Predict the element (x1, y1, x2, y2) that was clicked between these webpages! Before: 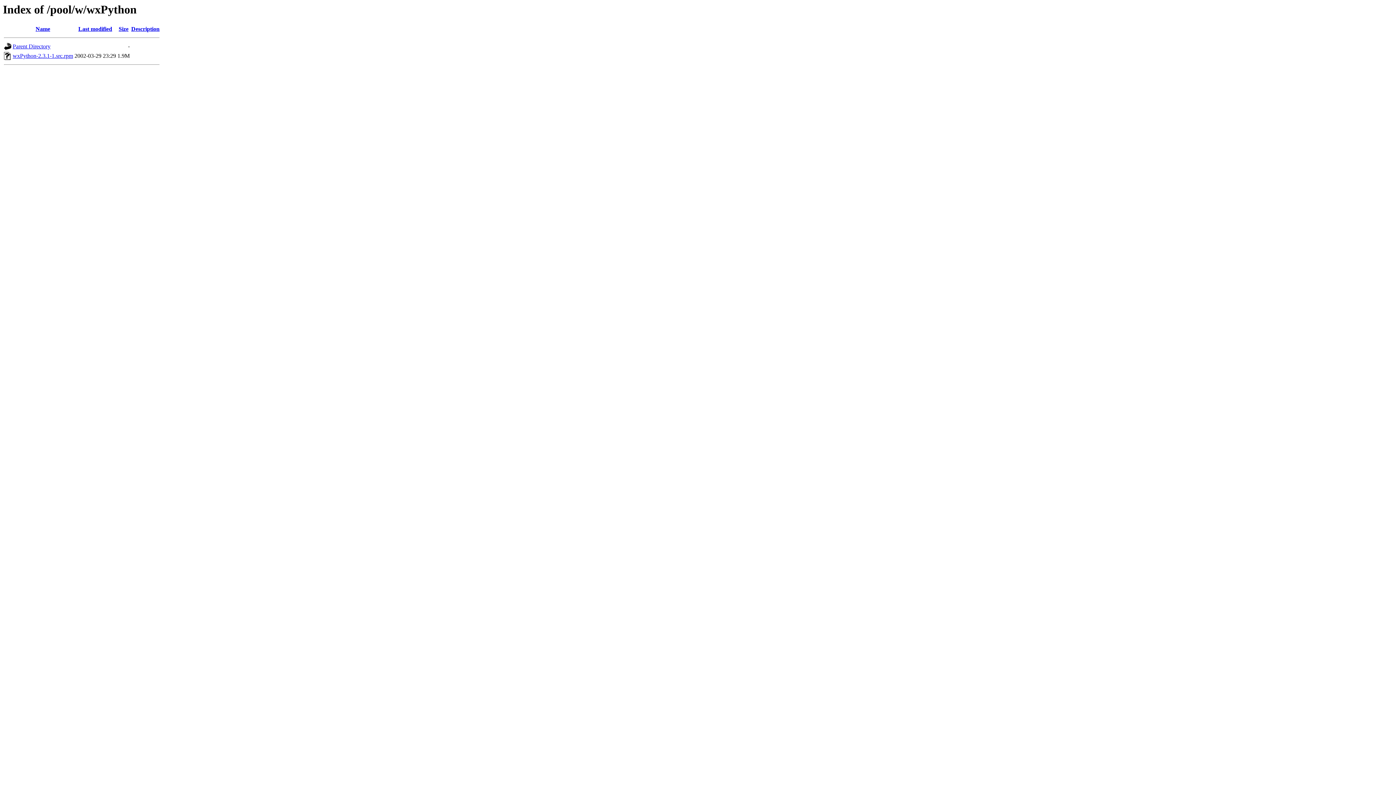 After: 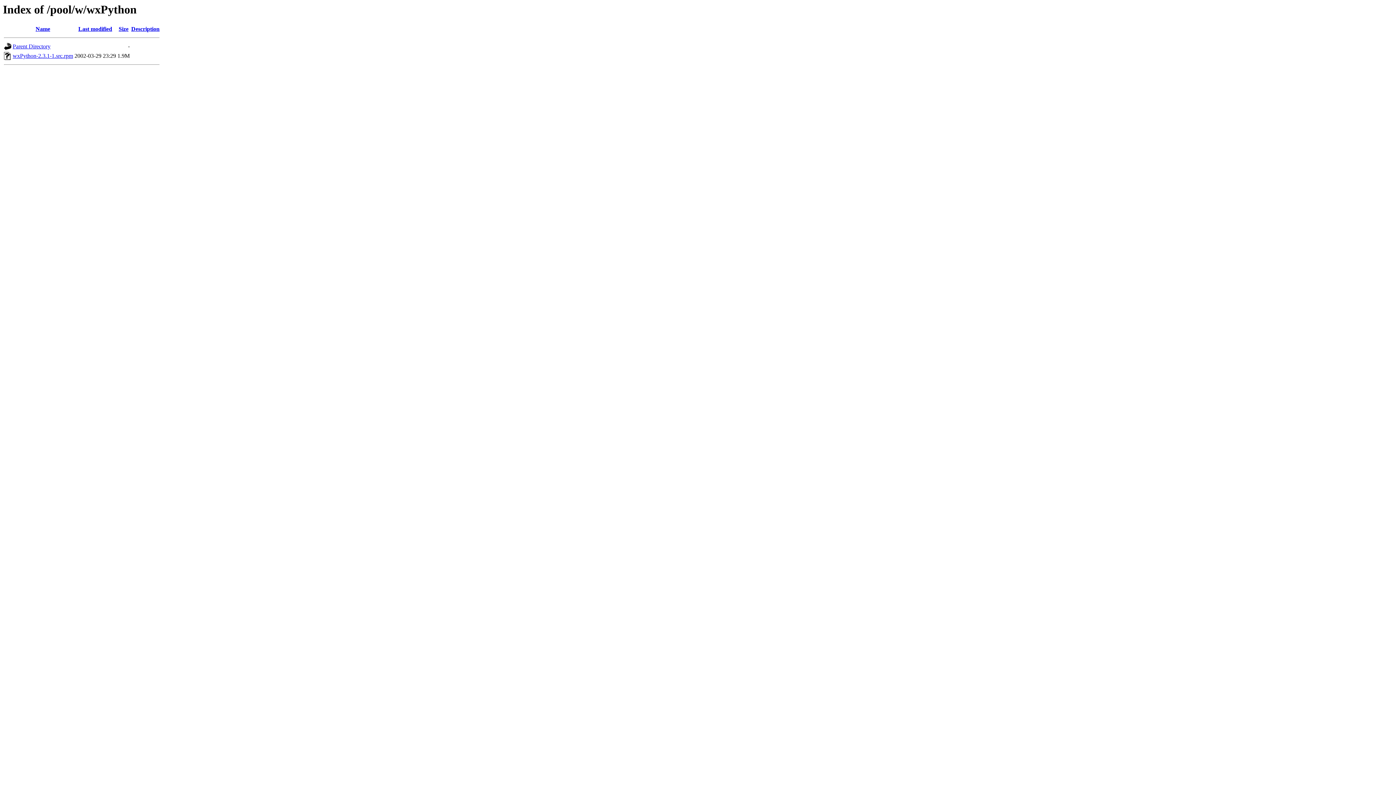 Action: label: Description bbox: (131, 25, 159, 32)